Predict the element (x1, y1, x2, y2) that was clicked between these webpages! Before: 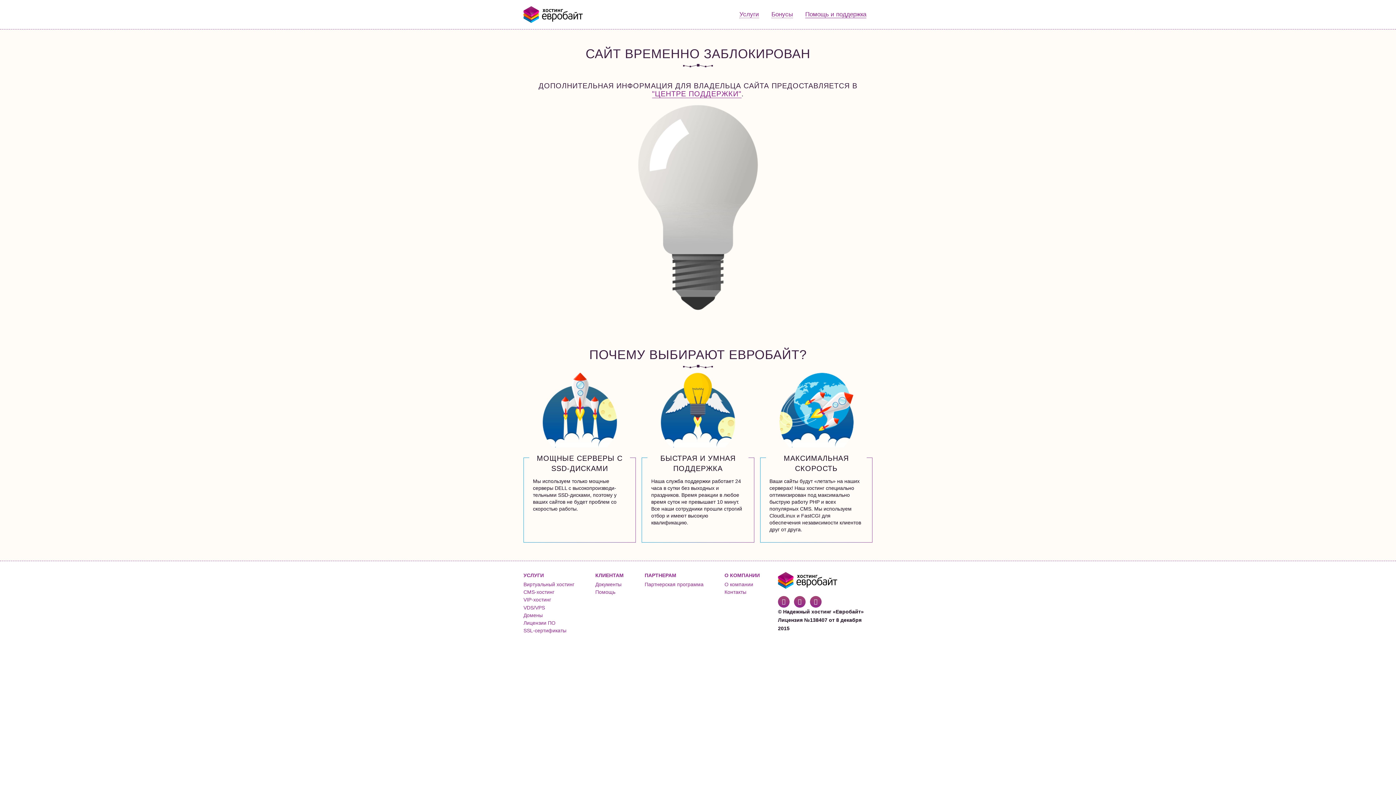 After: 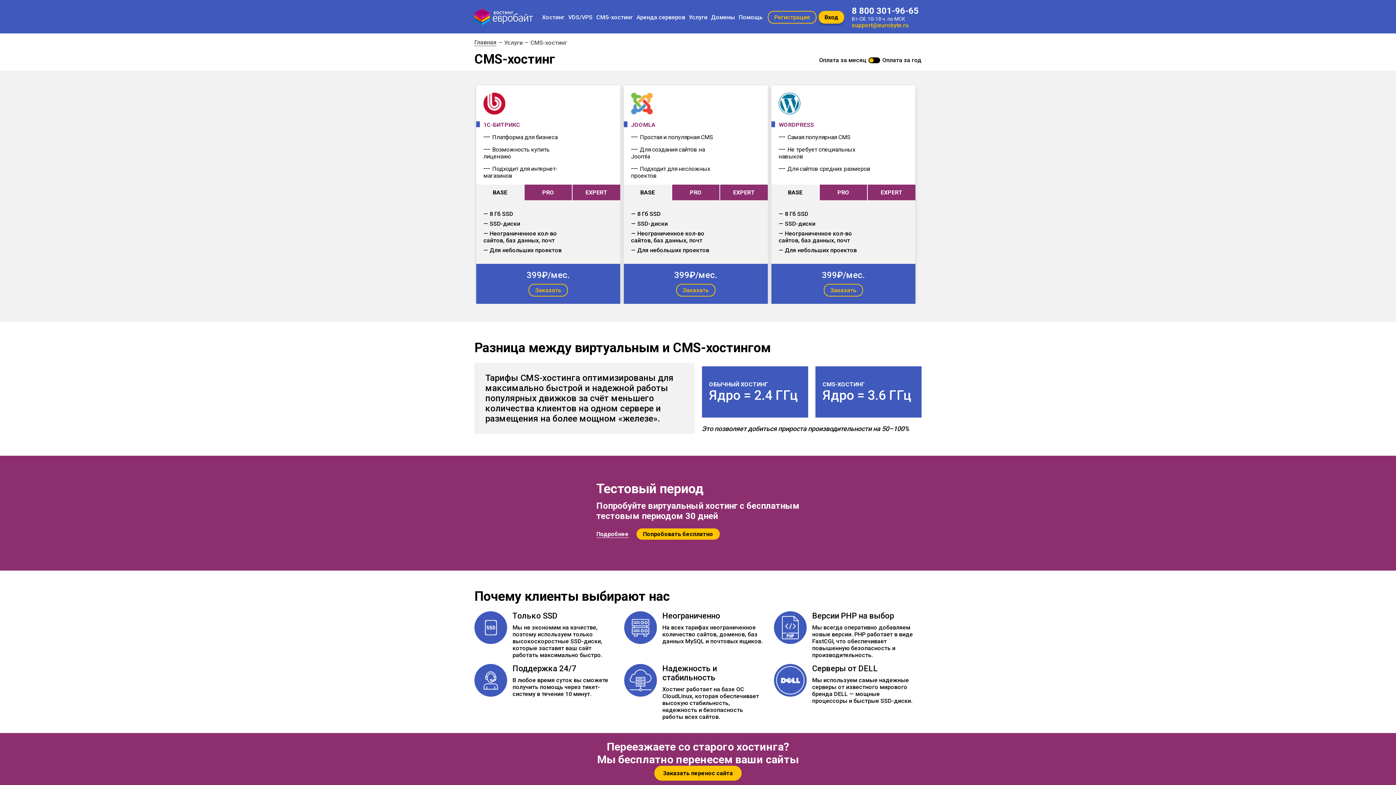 Action: label: CMS-хостинг bbox: (523, 589, 554, 595)